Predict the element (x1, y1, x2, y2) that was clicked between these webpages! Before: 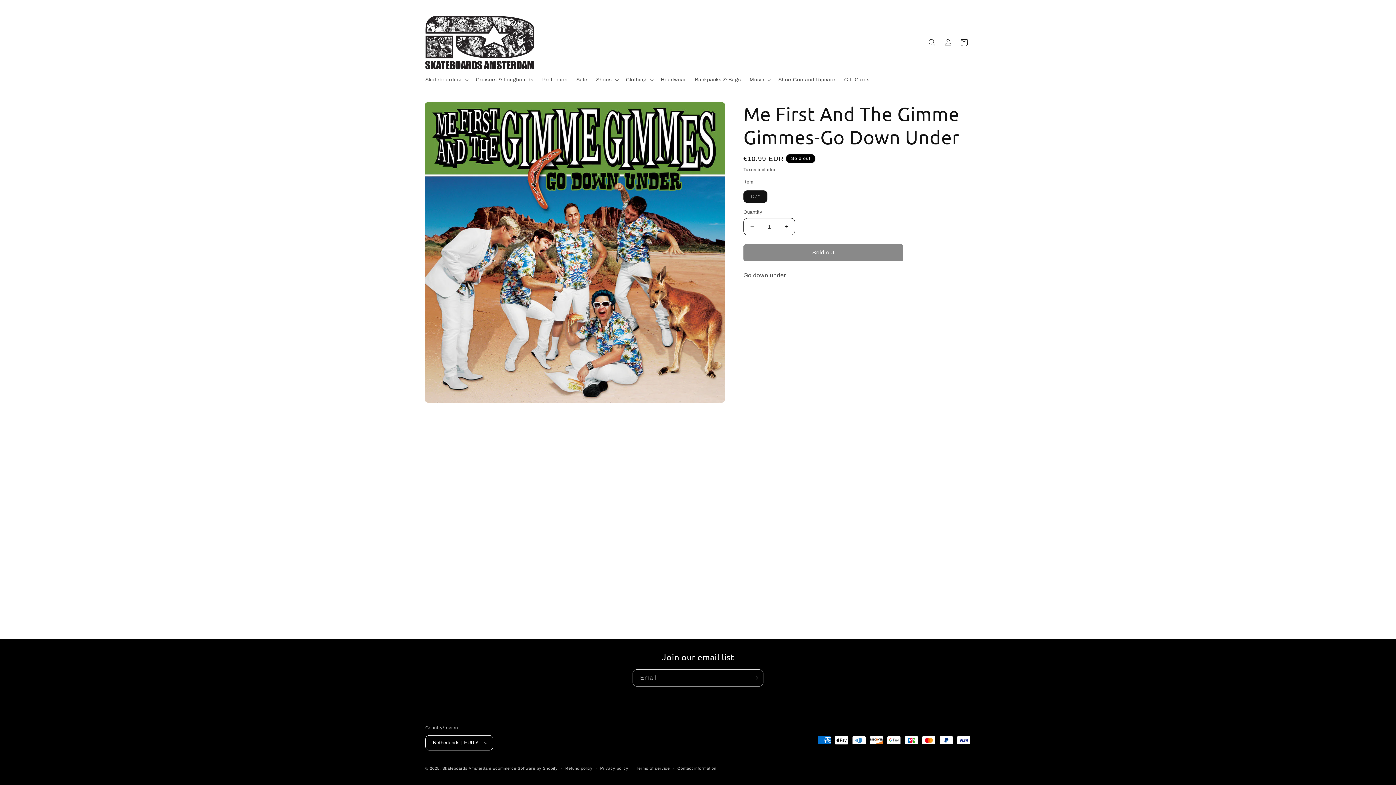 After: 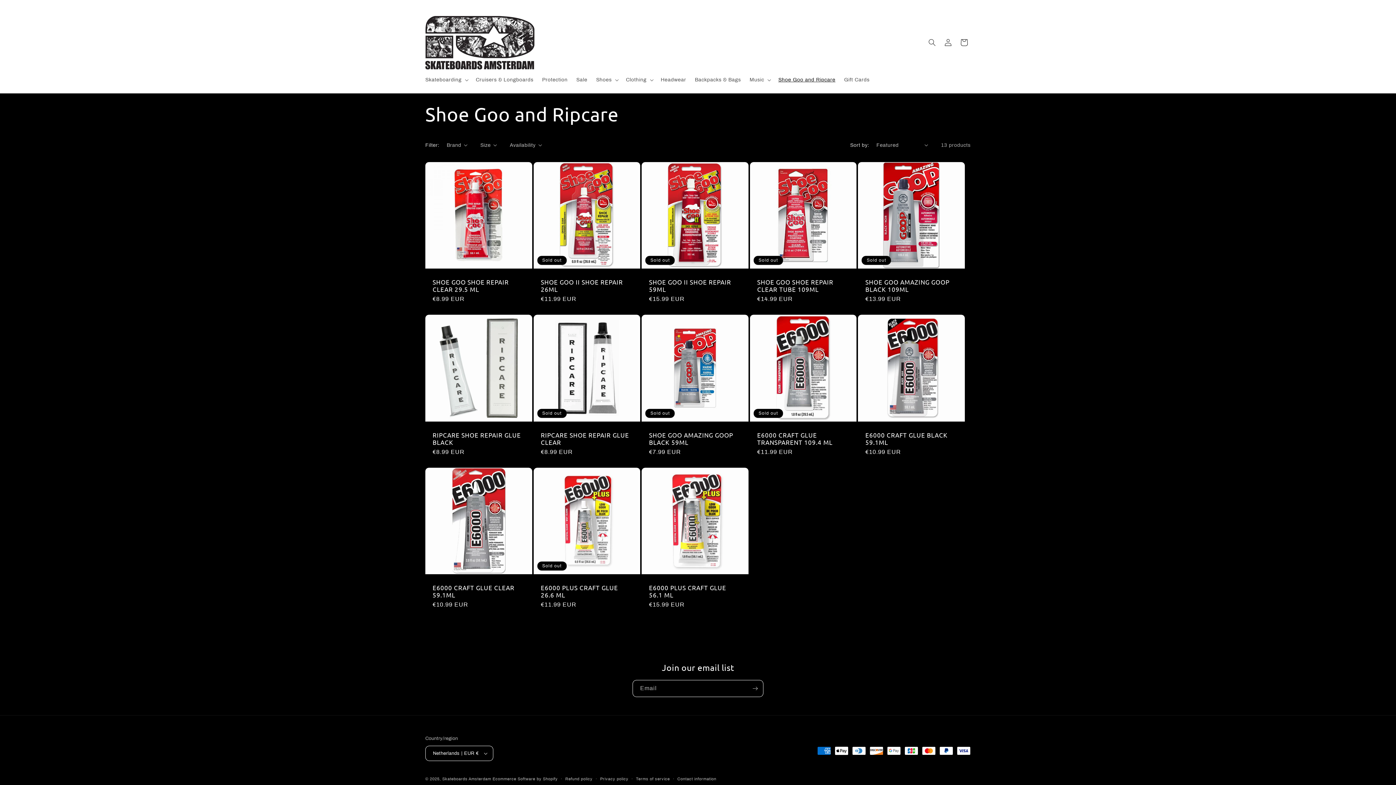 Action: label: Shoe Goo and Ripcare bbox: (774, 72, 840, 87)